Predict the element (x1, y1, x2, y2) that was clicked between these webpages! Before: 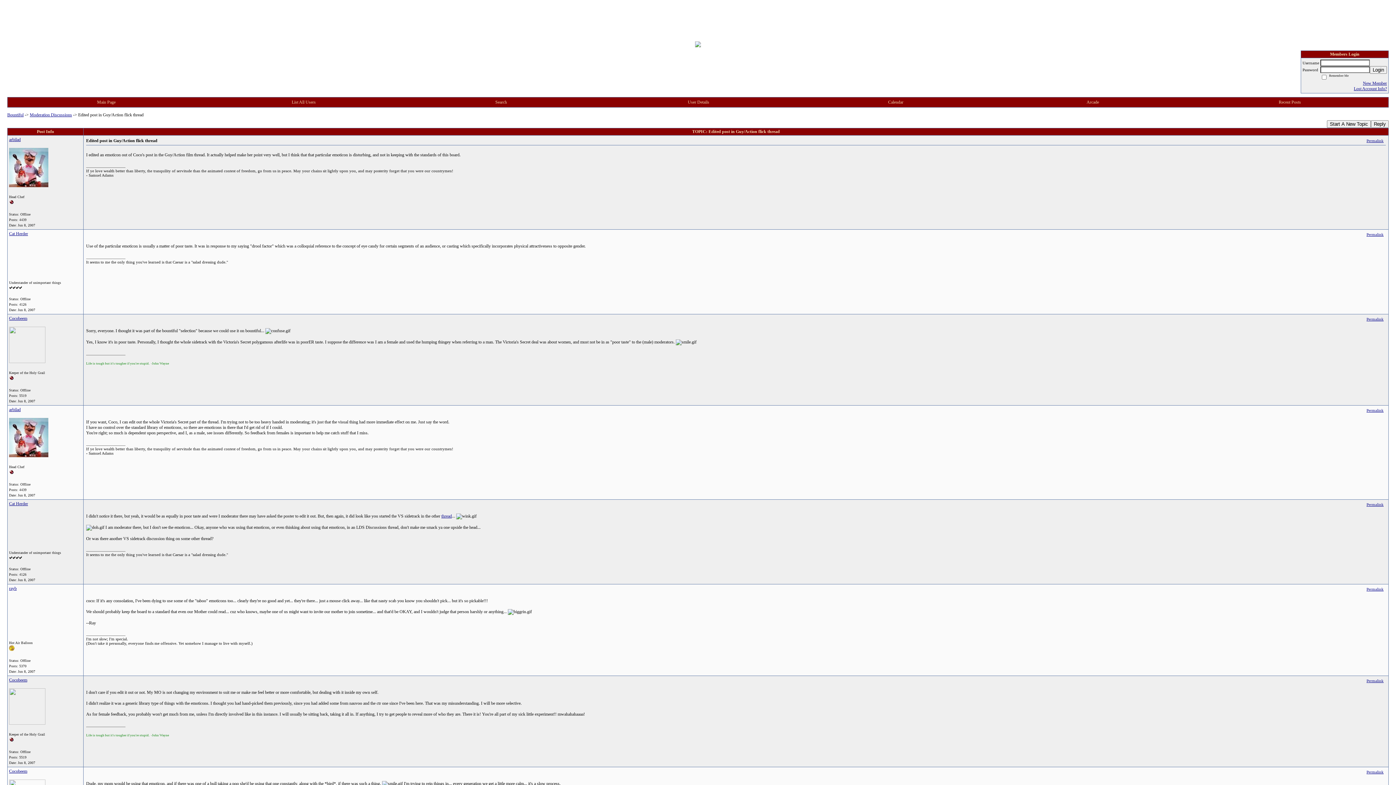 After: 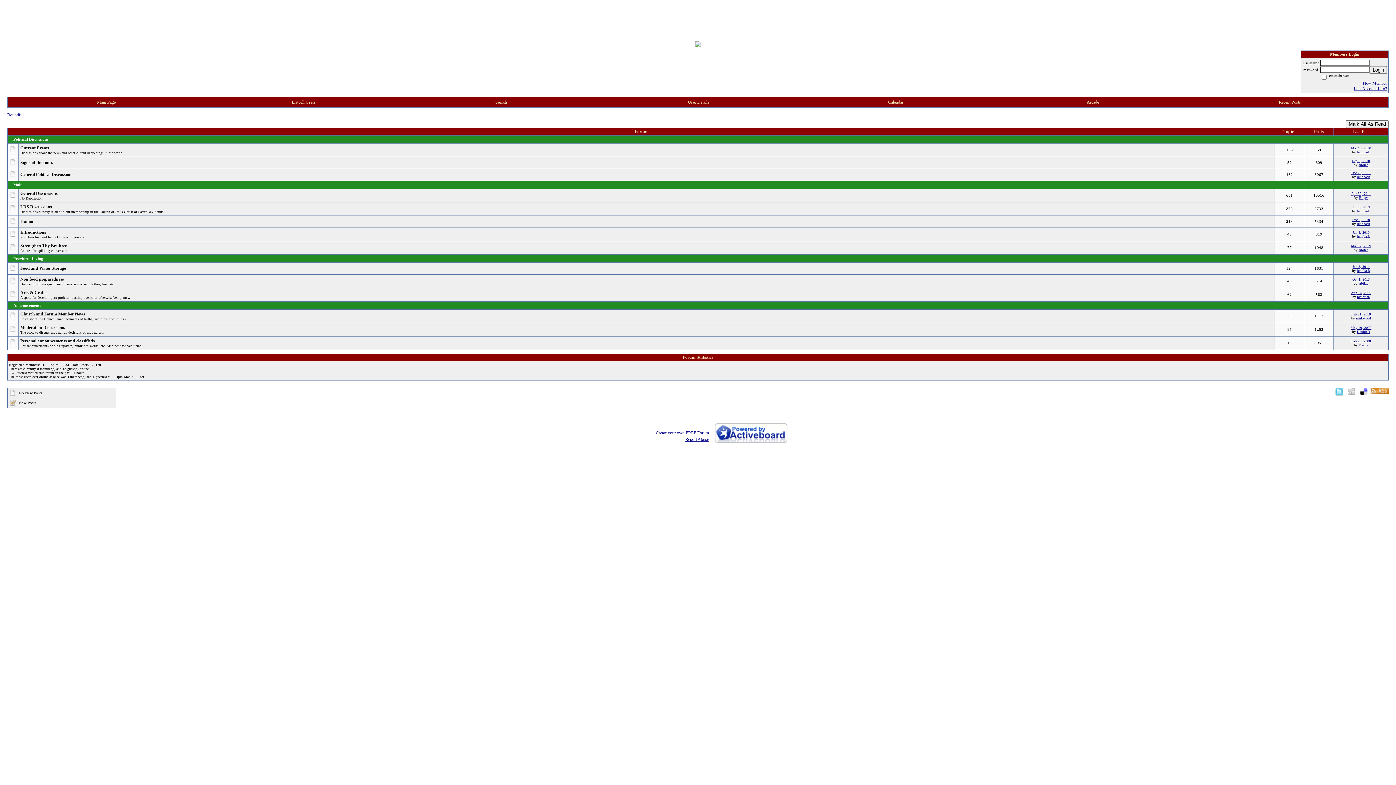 Action: bbox: (7, 112, 23, 117) label: Bountiful